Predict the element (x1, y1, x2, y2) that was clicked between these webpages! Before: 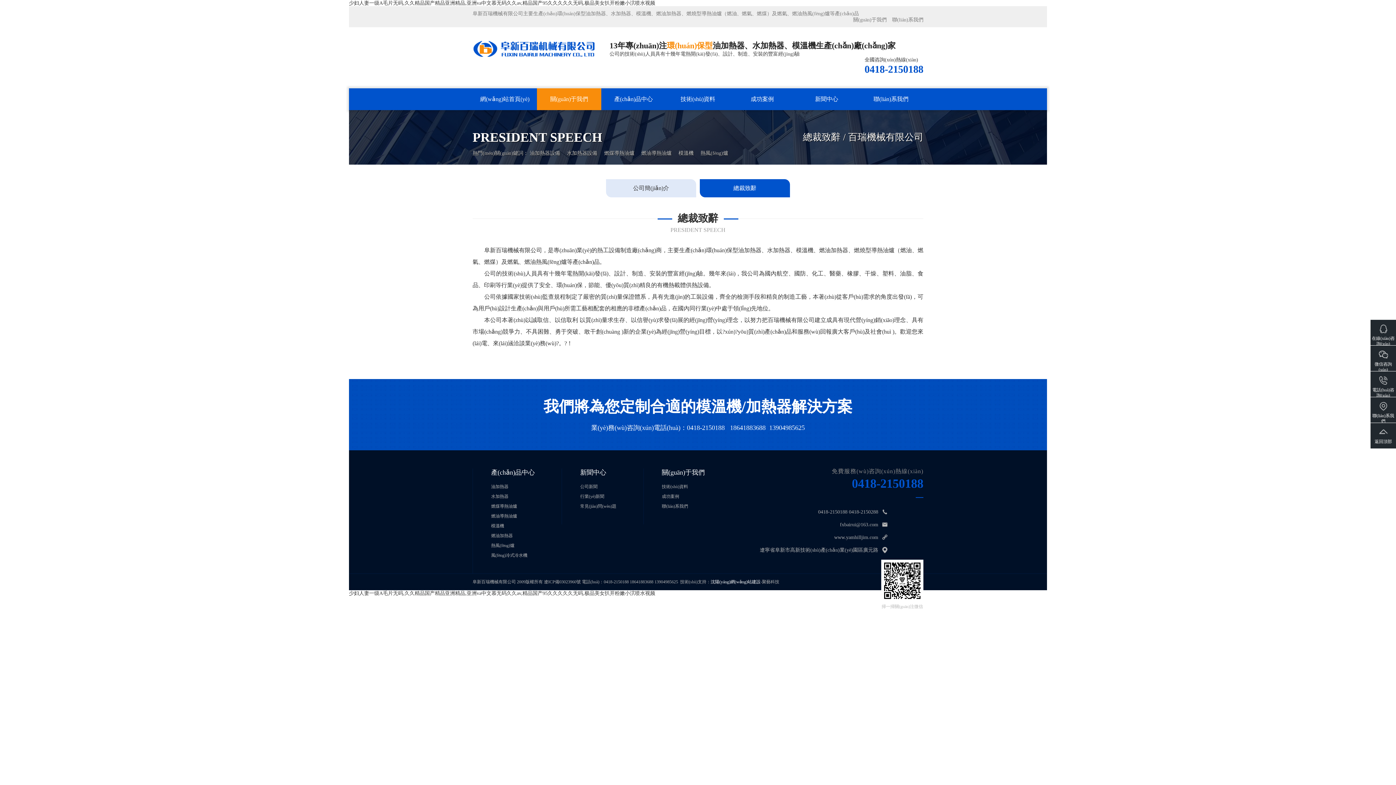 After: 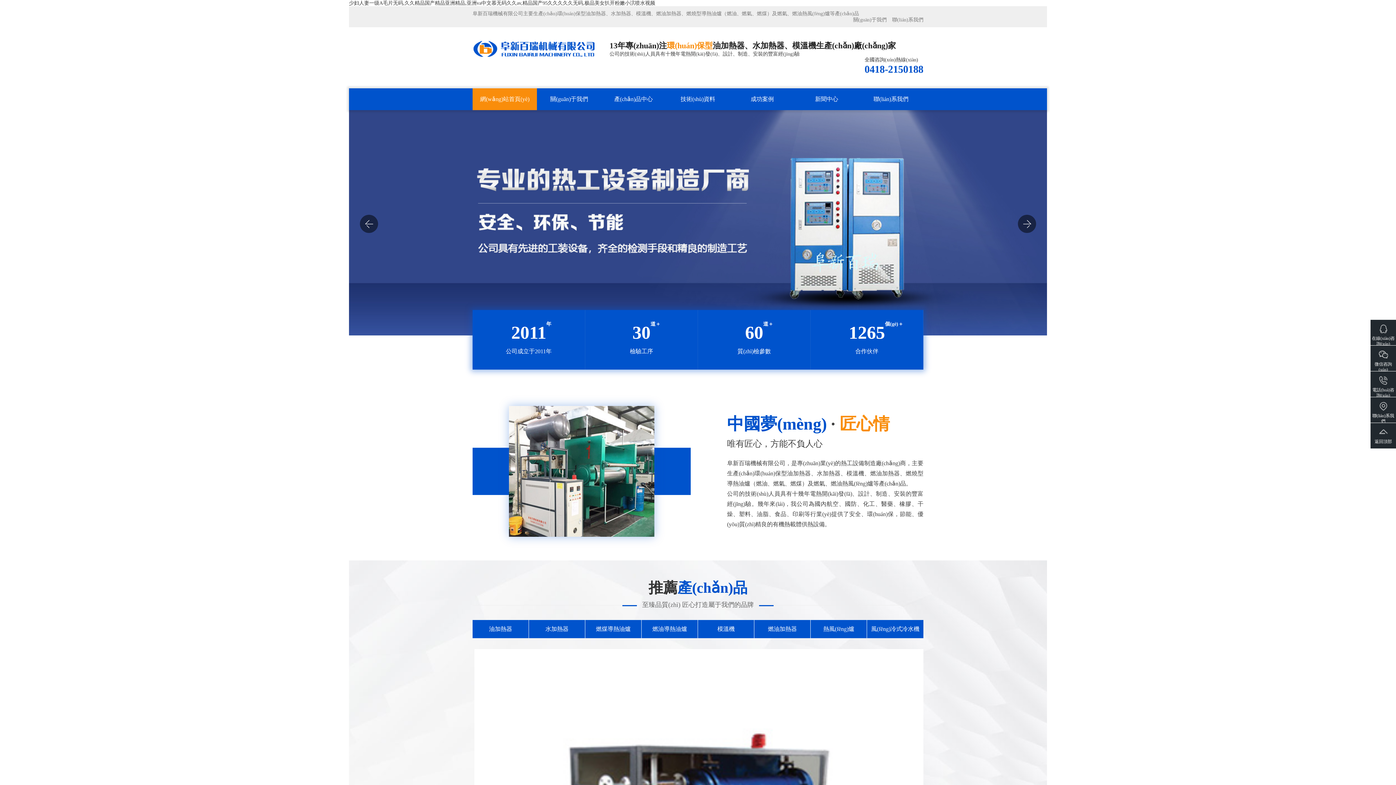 Action: bbox: (349, 0, 655, 5) label: 少妇人妻一级A毛片无码,久久精品国产精品亚洲精品,亚洲va中文慕无码久久av,精品国产95久久久久久无码,极品美女扒开粉嫩小泬喷水视频